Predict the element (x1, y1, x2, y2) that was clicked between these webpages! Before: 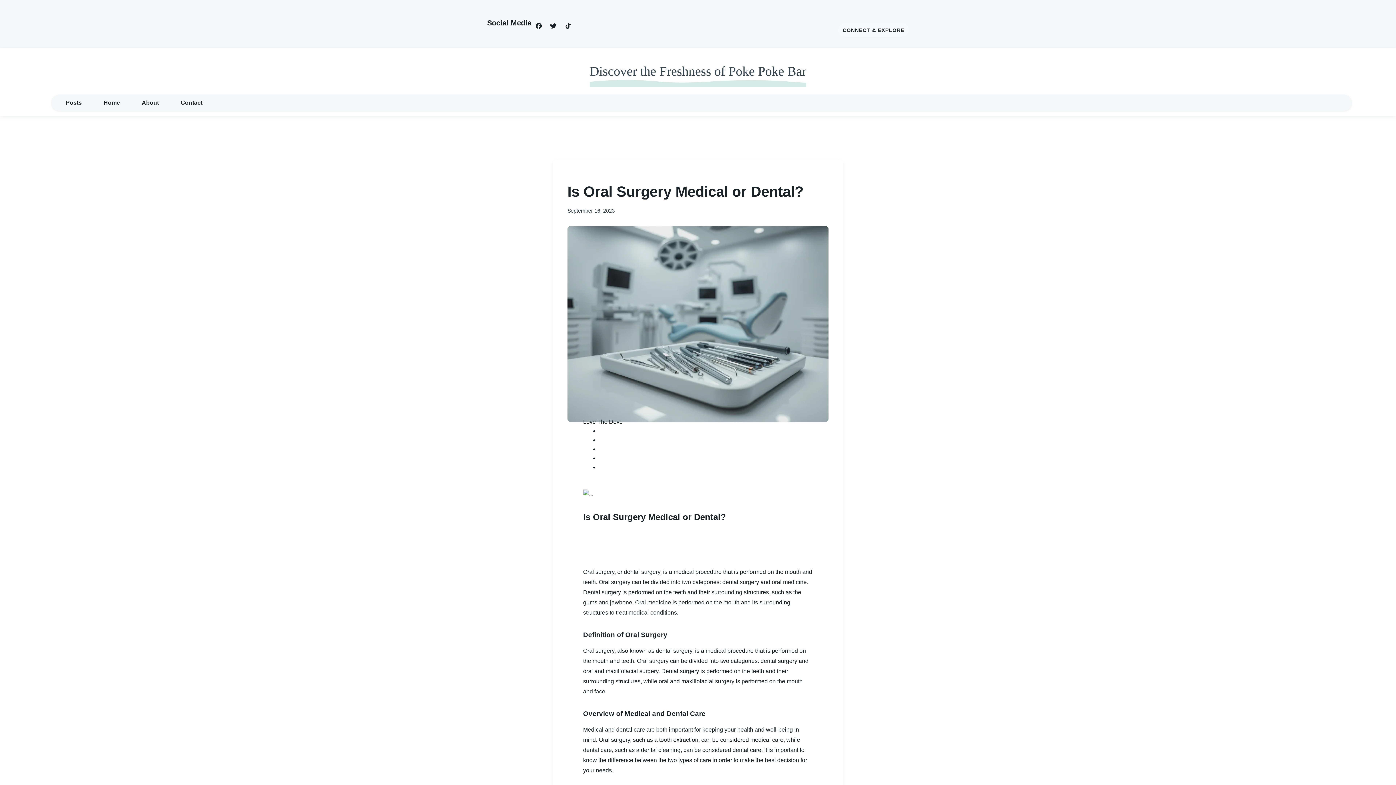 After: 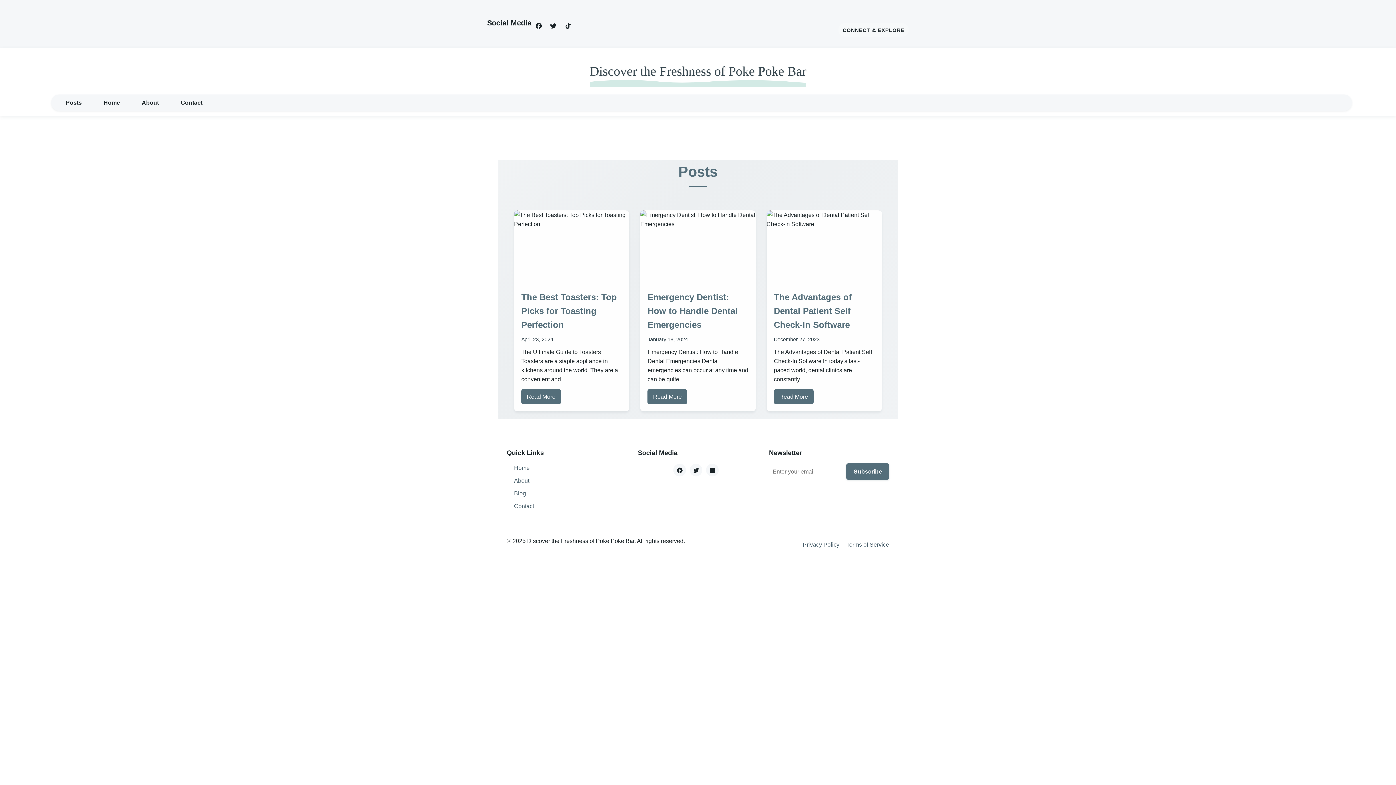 Action: label: Posts bbox: (58, 96, 89, 109)